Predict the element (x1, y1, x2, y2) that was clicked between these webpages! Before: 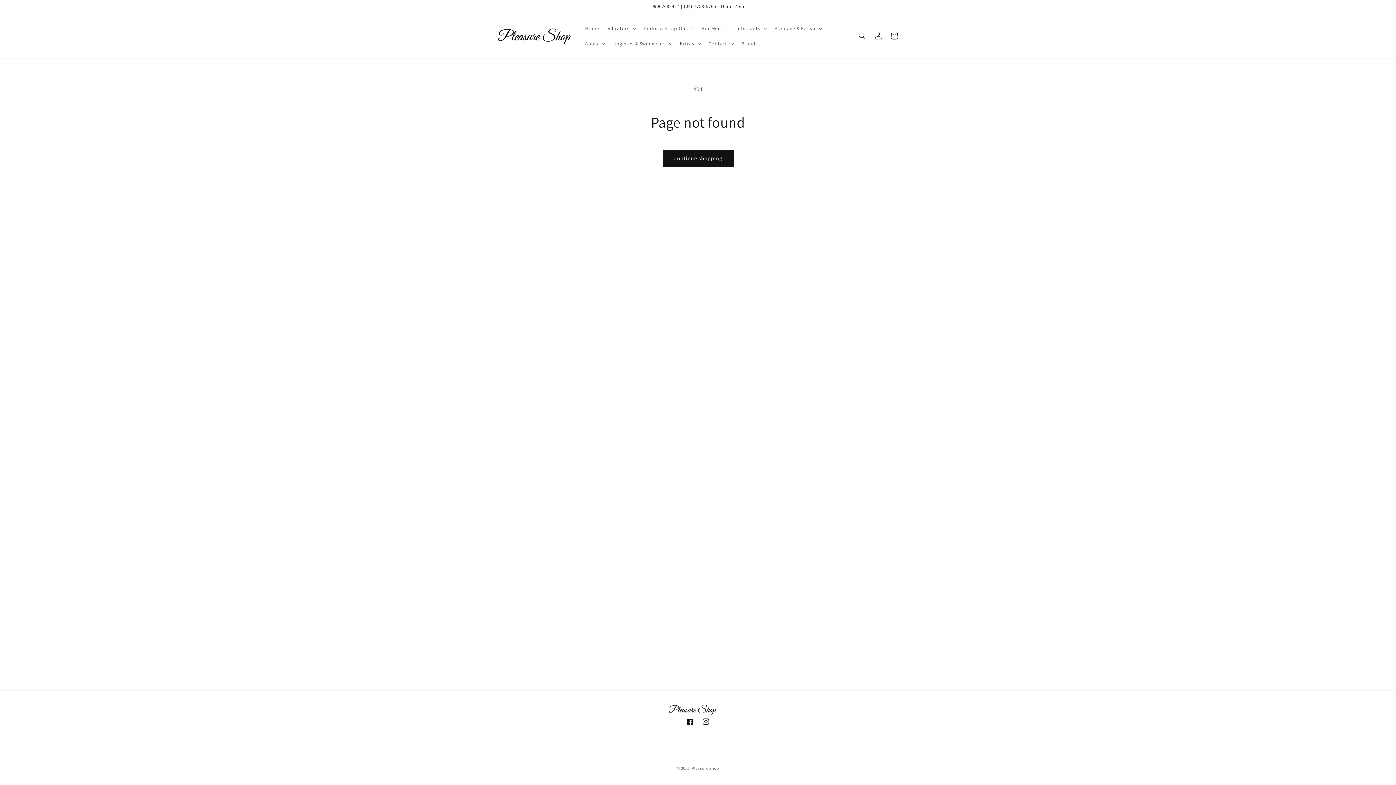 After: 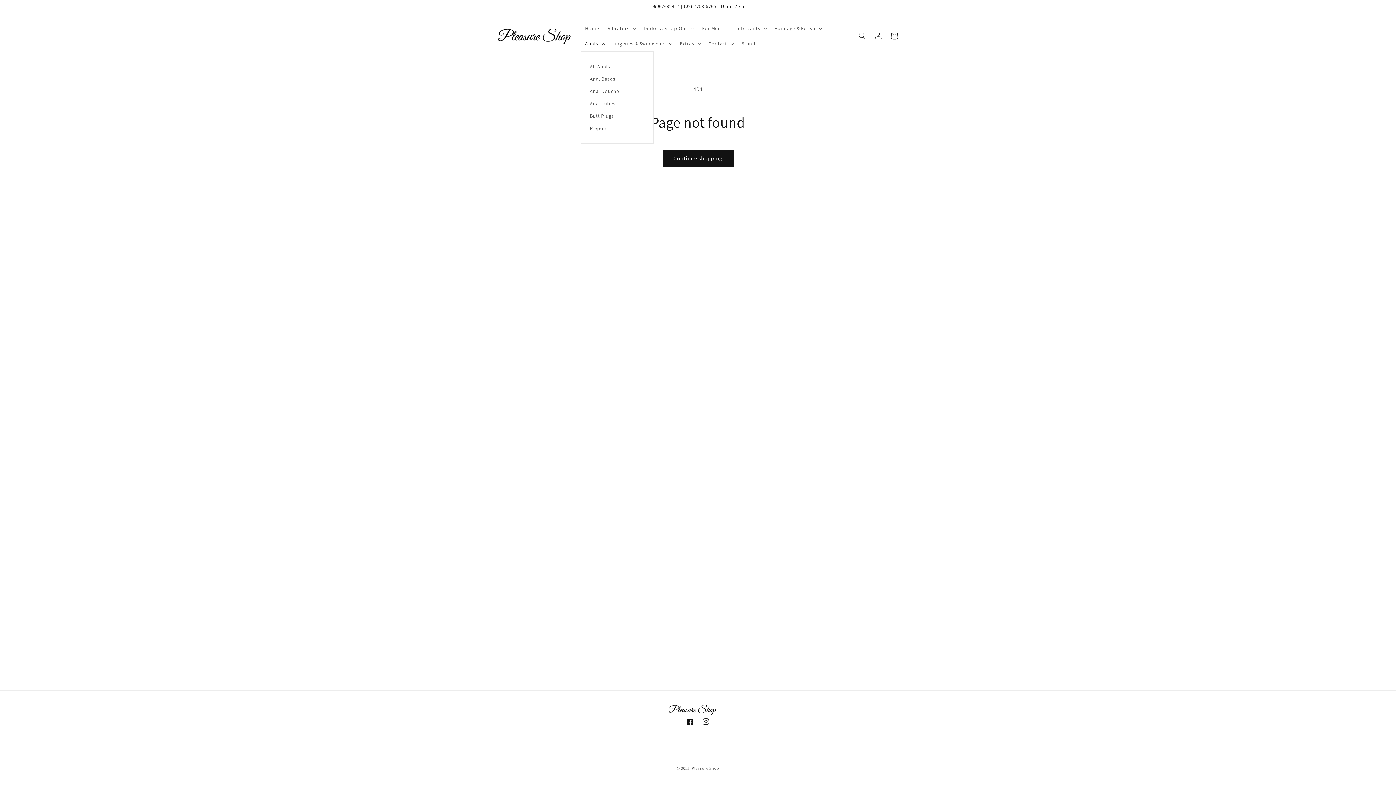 Action: label: Anals bbox: (580, 36, 608, 51)